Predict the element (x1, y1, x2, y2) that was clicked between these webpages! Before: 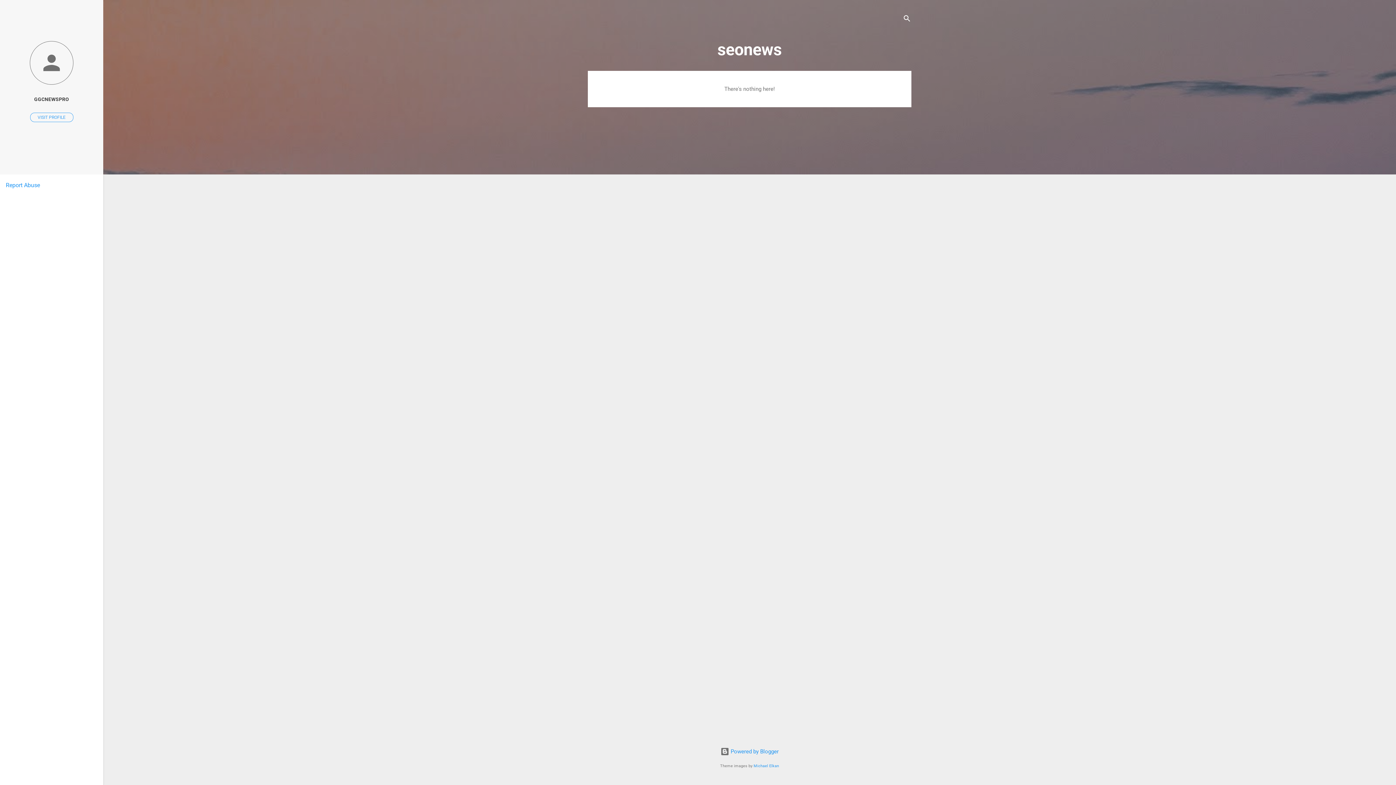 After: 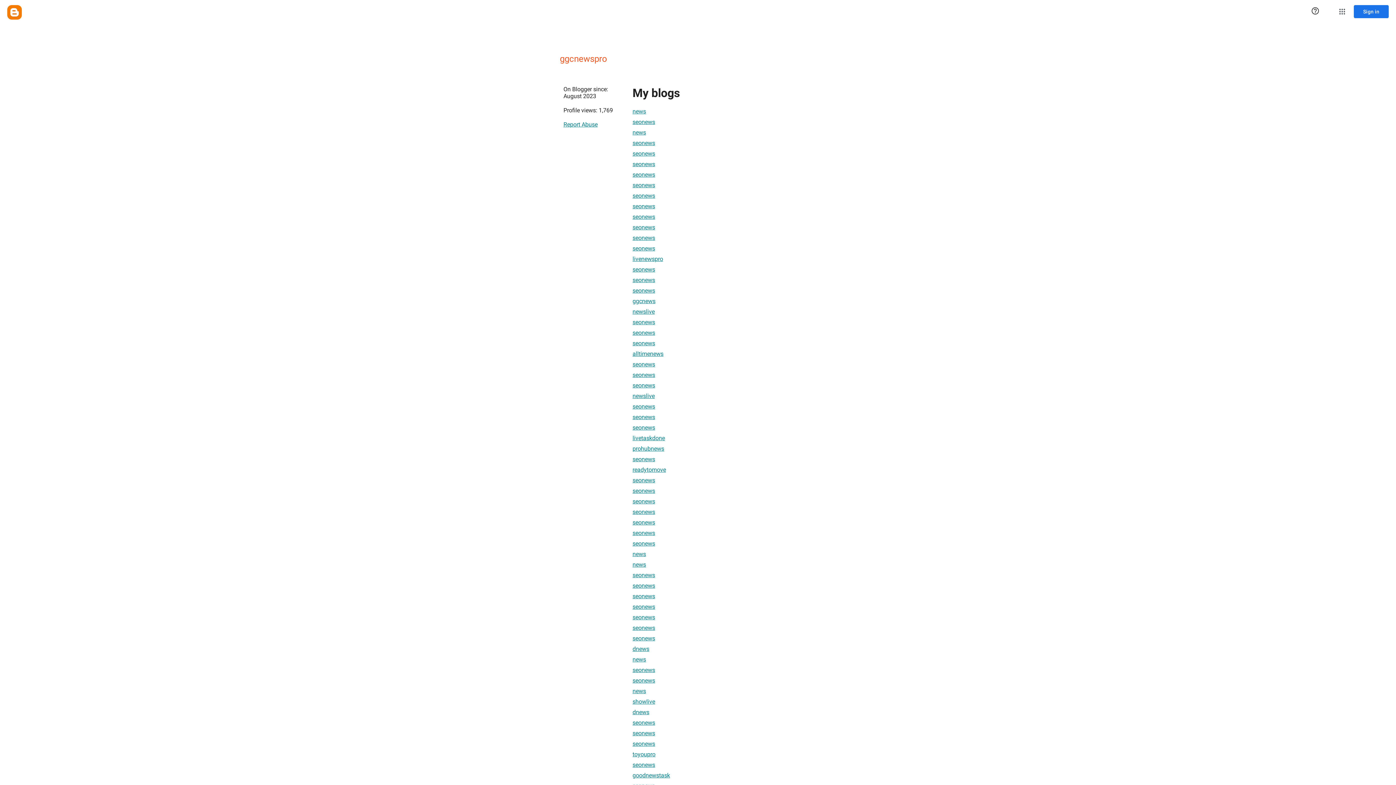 Action: bbox: (0, 40, 103, 86)